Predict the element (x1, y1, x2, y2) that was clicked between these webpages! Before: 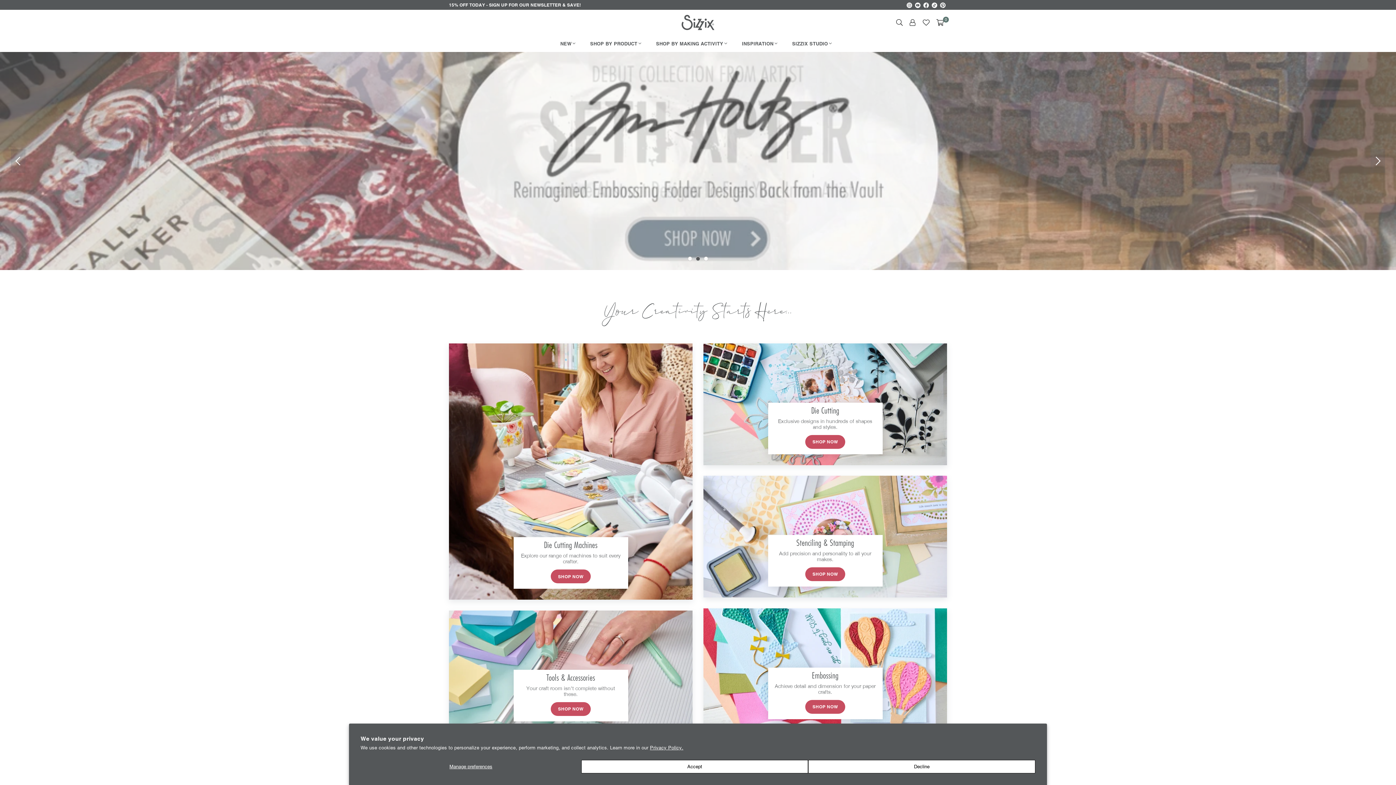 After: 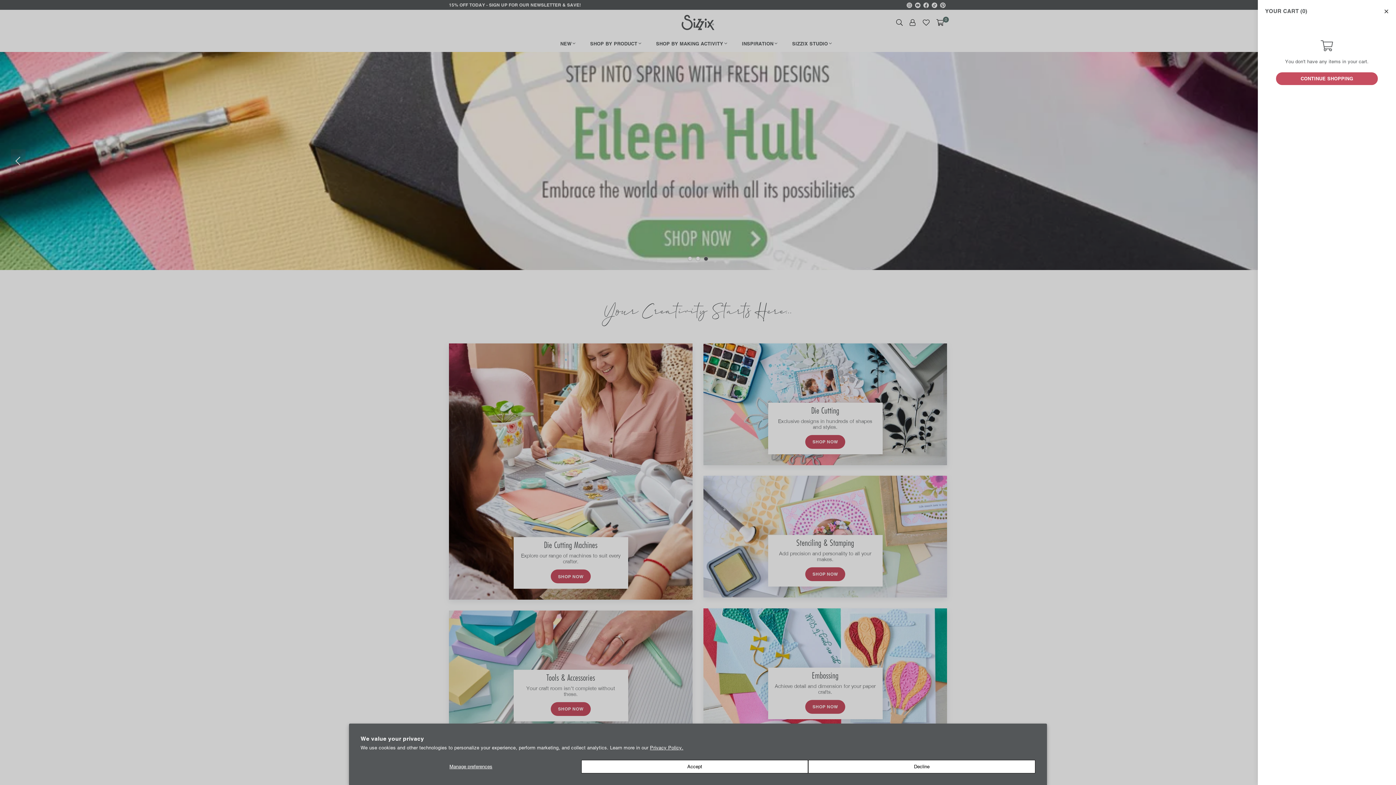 Action: bbox: (933, 16, 947, 28) label: 0